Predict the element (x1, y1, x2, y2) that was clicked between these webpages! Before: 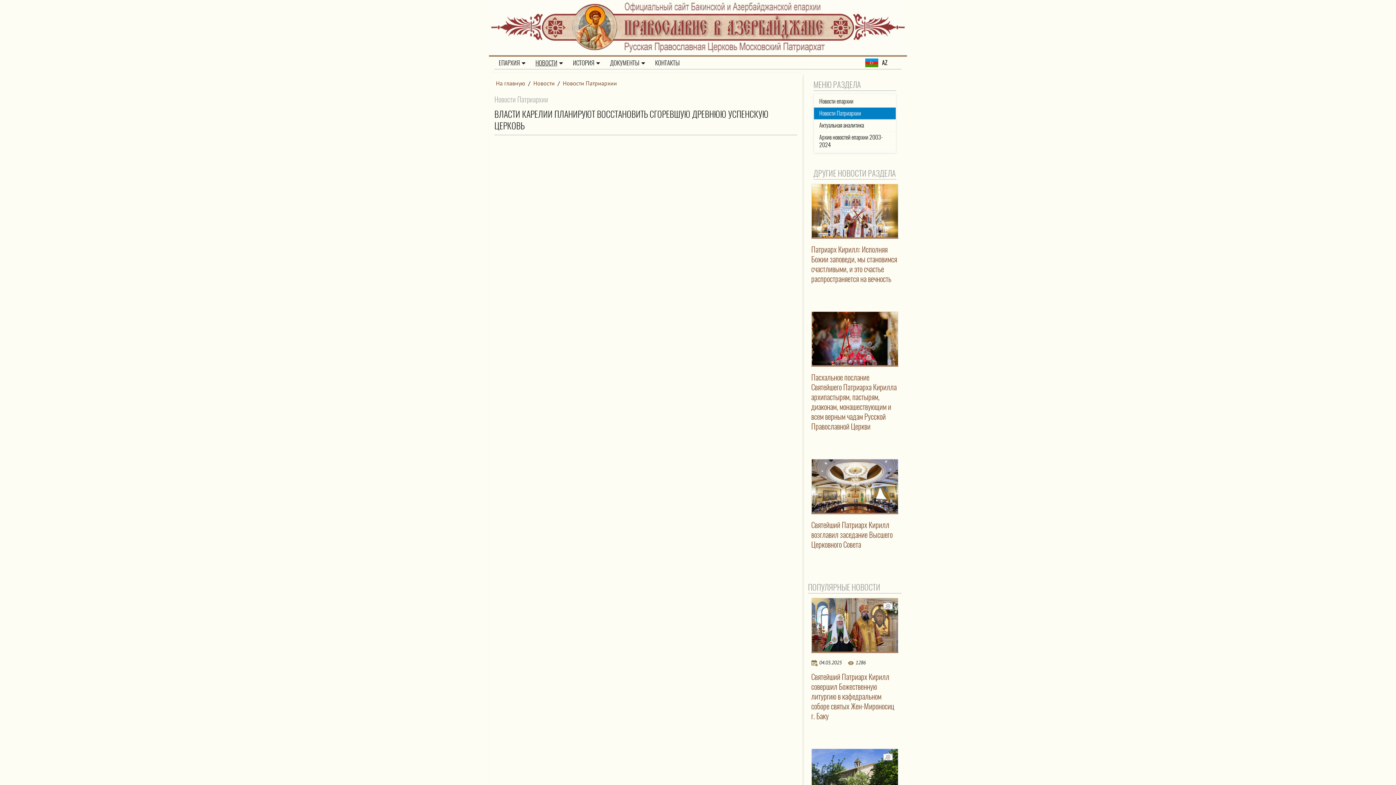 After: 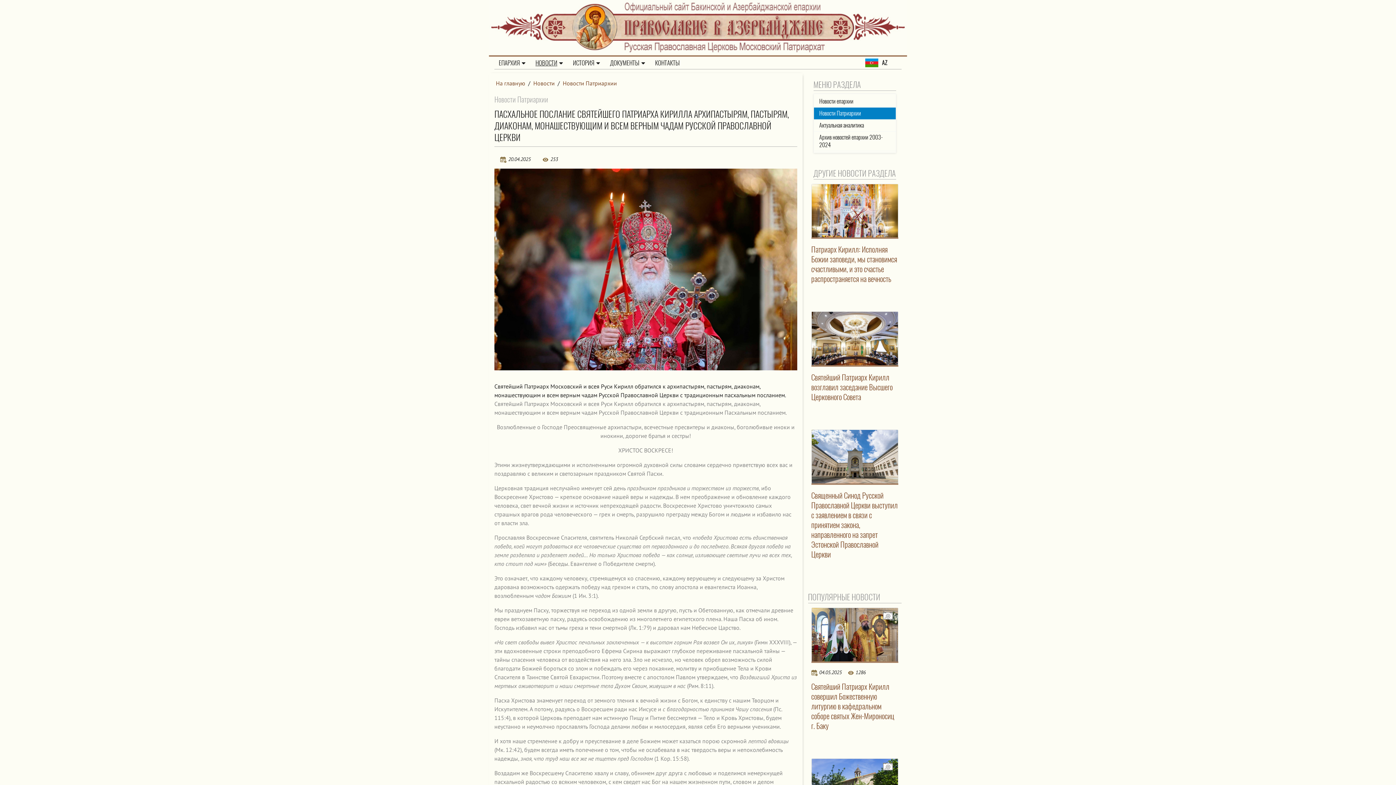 Action: bbox: (811, 372, 898, 431) label: Пасхальное послание Святейшего Патриарха Кирилла архипастырям, пастырям, диаконам, монашествующим и всем верным чадам Русской Православной Церкви